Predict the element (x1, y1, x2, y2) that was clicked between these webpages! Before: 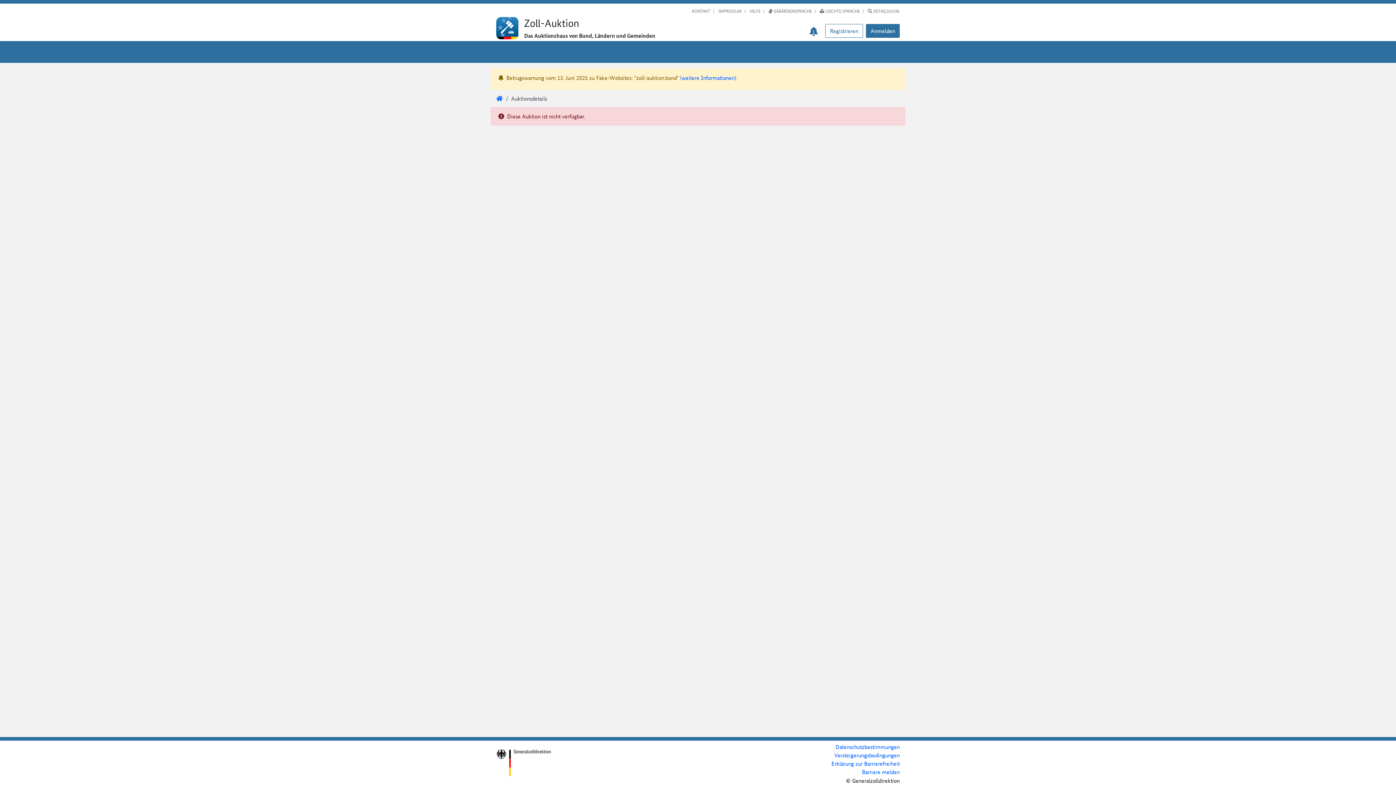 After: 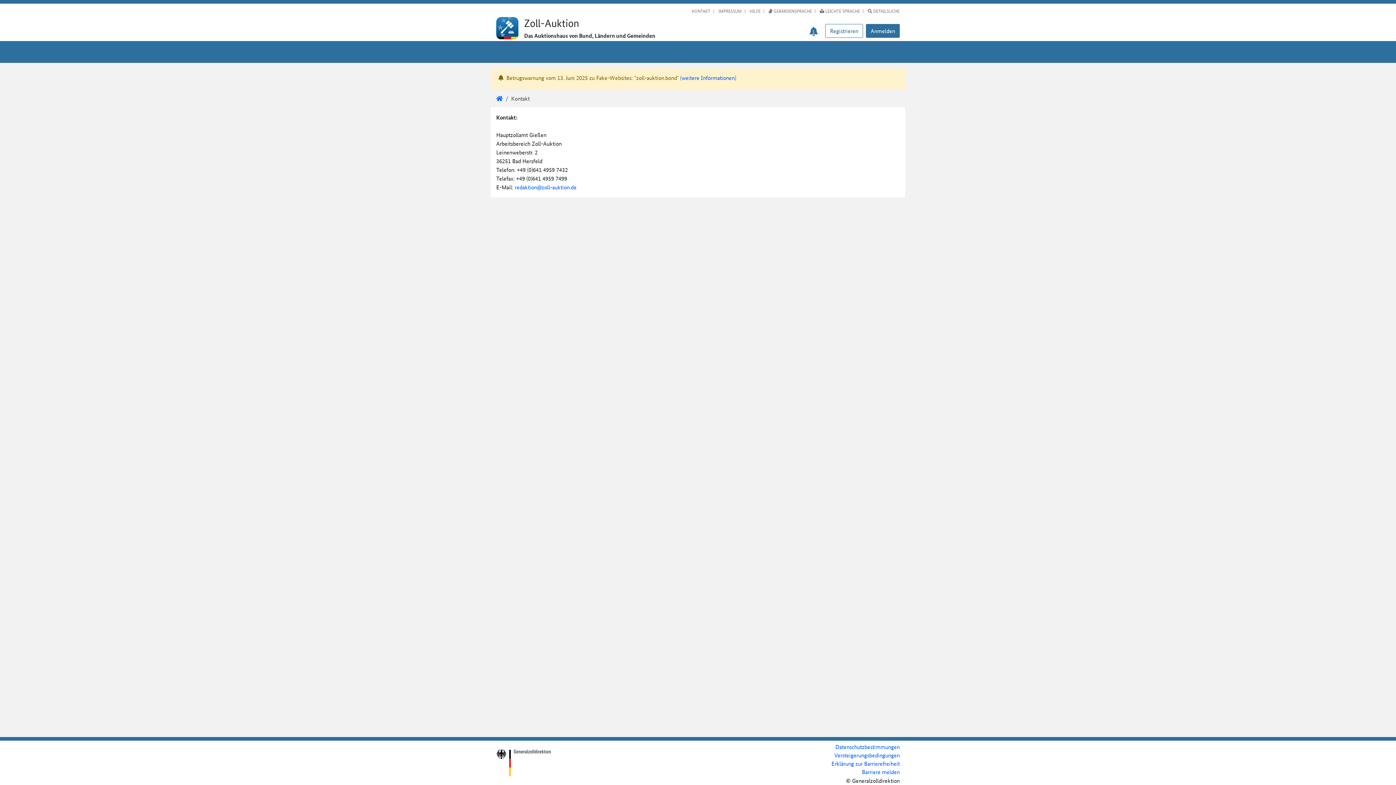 Action: bbox: (689, 7, 713, 17) label: KONTAKT